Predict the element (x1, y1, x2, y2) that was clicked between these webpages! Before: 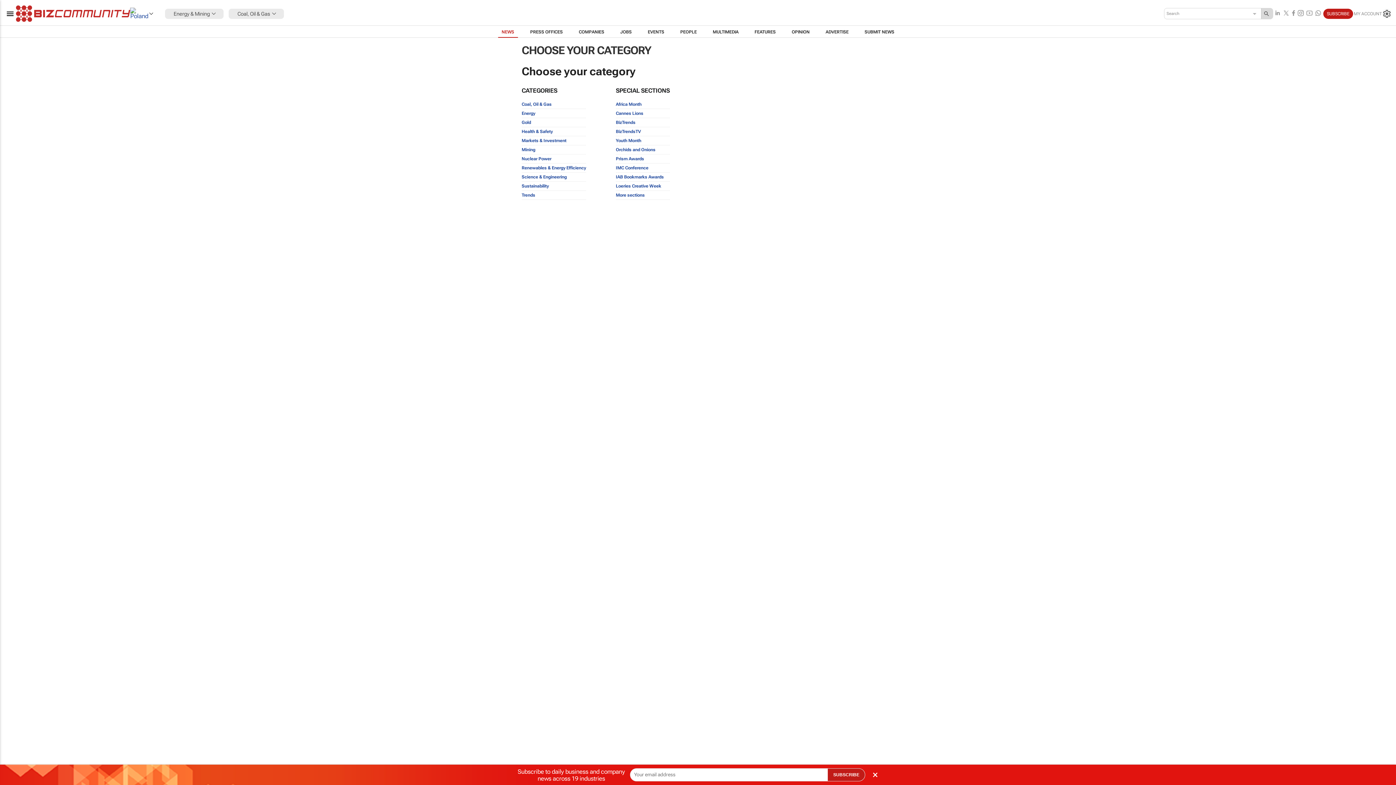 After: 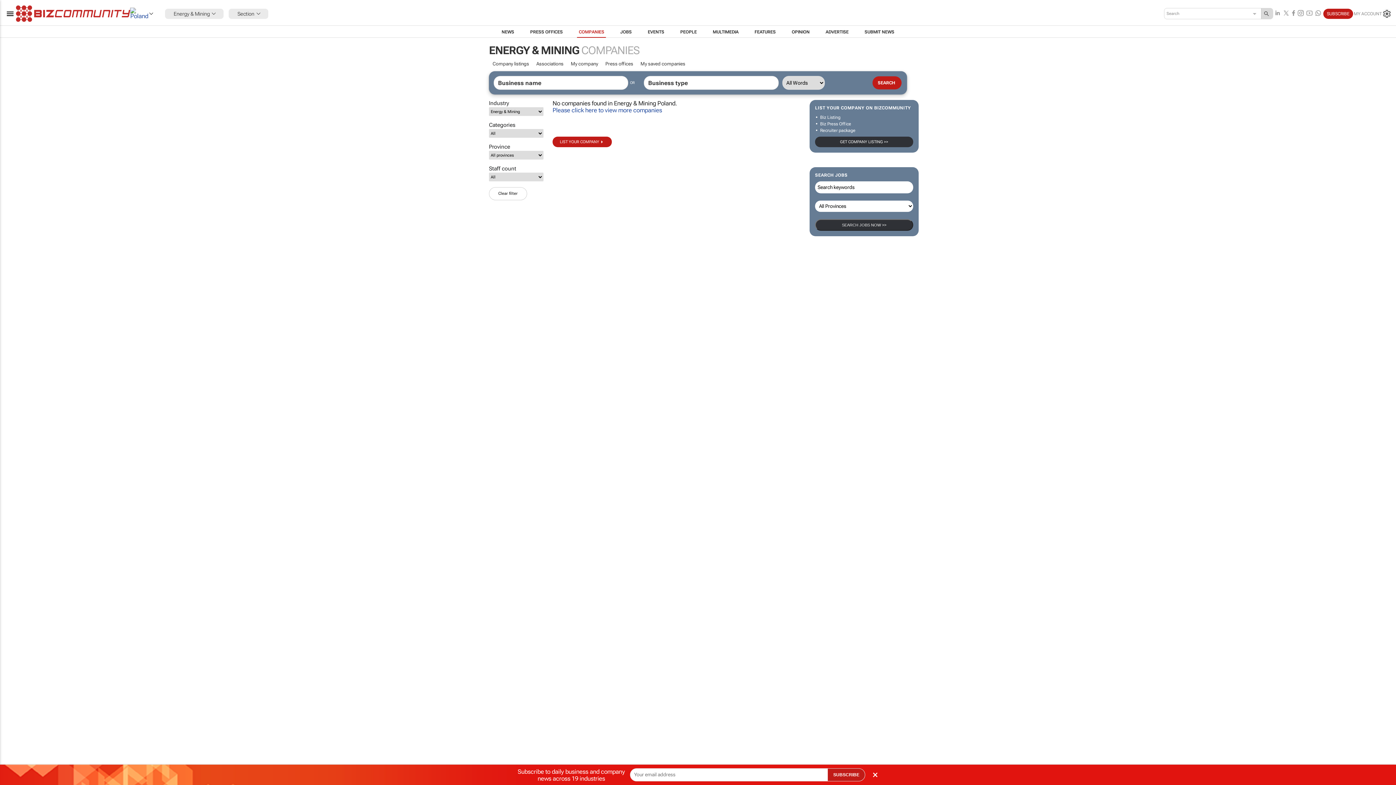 Action: label: COMPANIES bbox: (570, 25, 612, 37)